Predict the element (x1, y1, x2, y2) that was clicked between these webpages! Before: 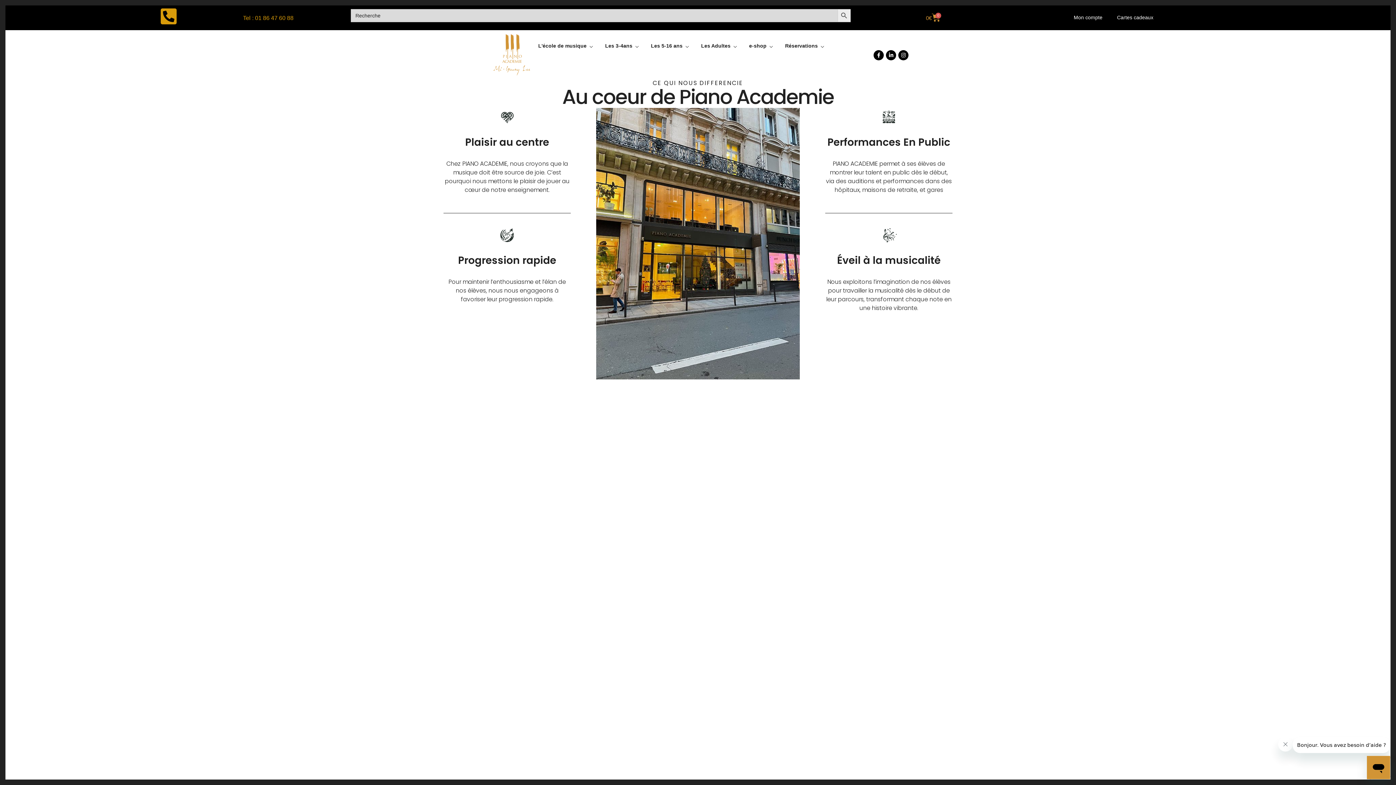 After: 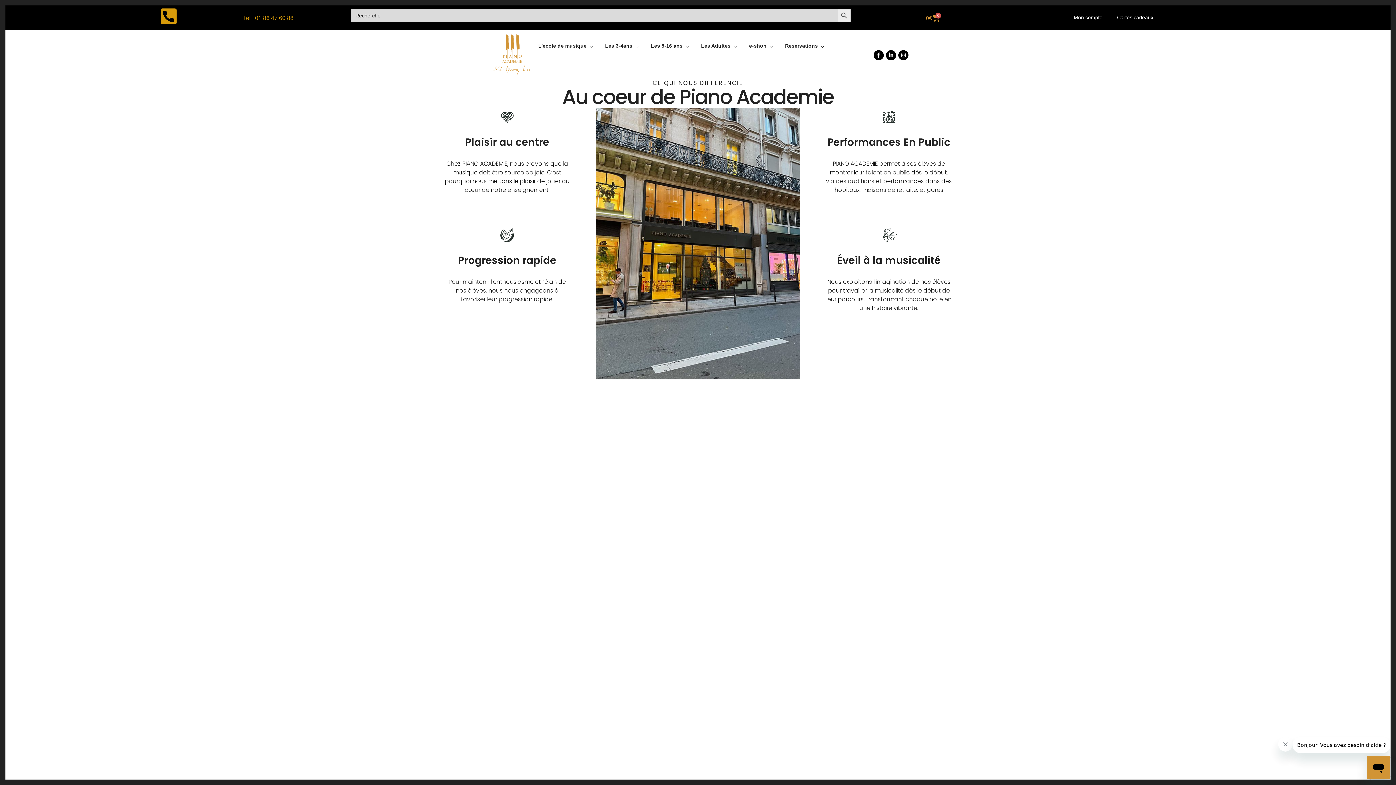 Action: label: Tel : 01 86 47 60 88 bbox: (243, 14, 293, 20)